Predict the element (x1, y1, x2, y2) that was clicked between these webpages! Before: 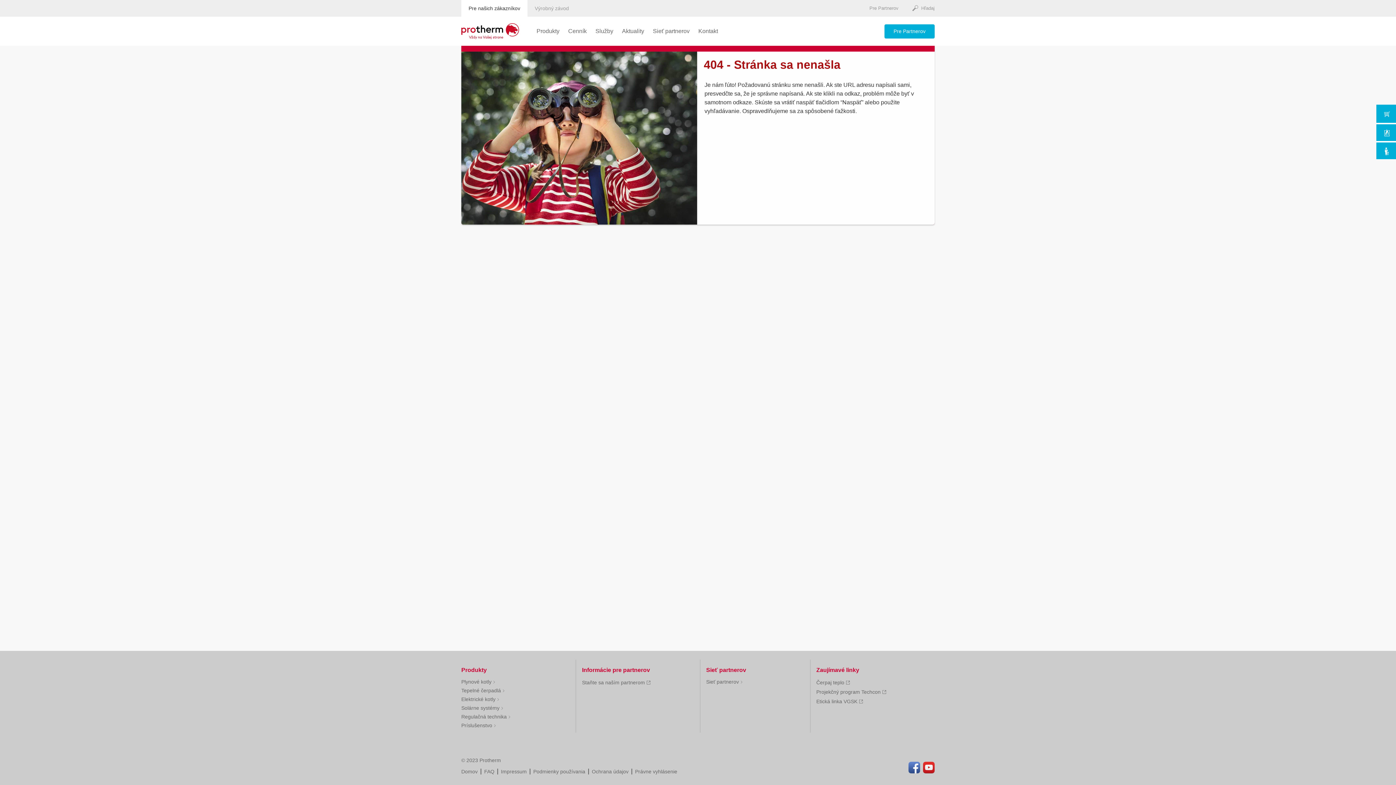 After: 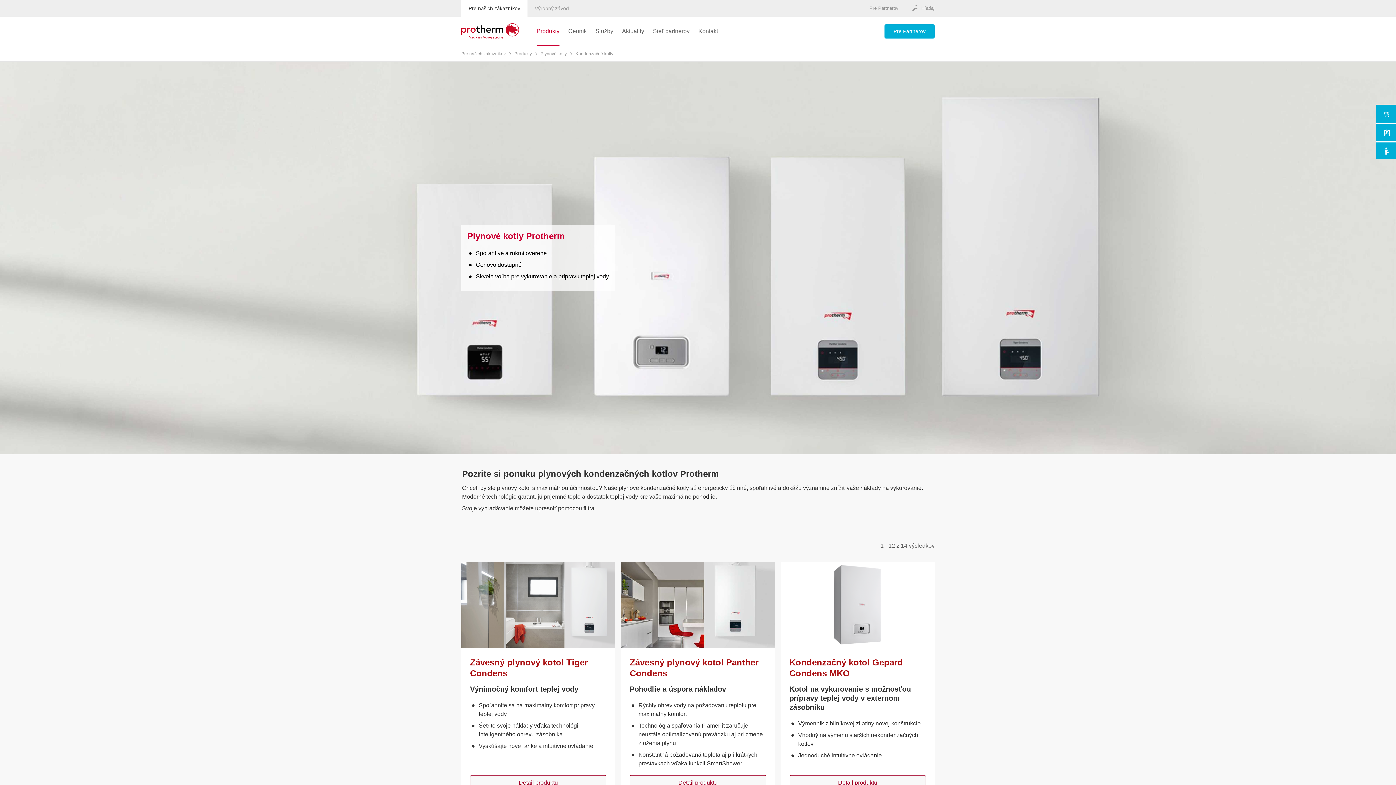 Action: label: Plynové kotly bbox: (461, 678, 496, 686)